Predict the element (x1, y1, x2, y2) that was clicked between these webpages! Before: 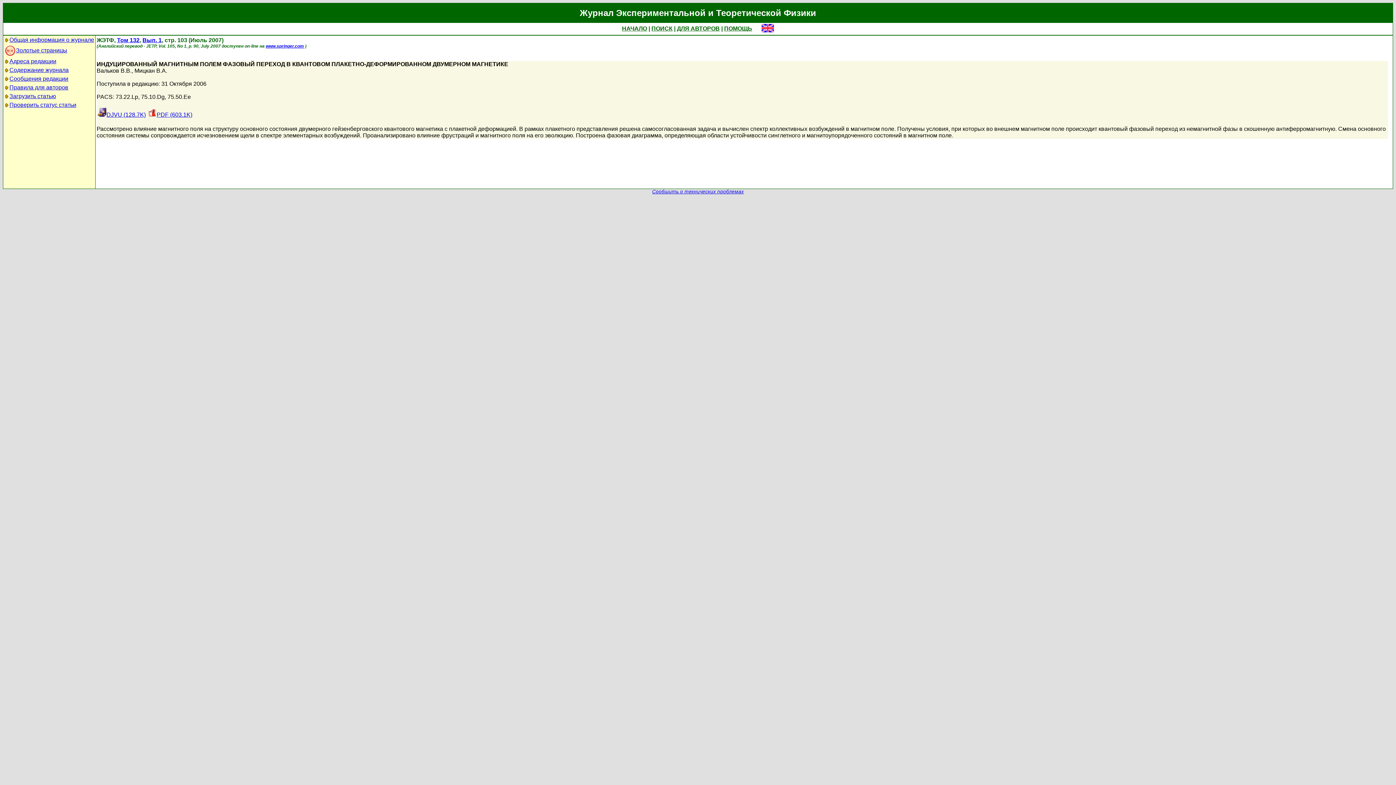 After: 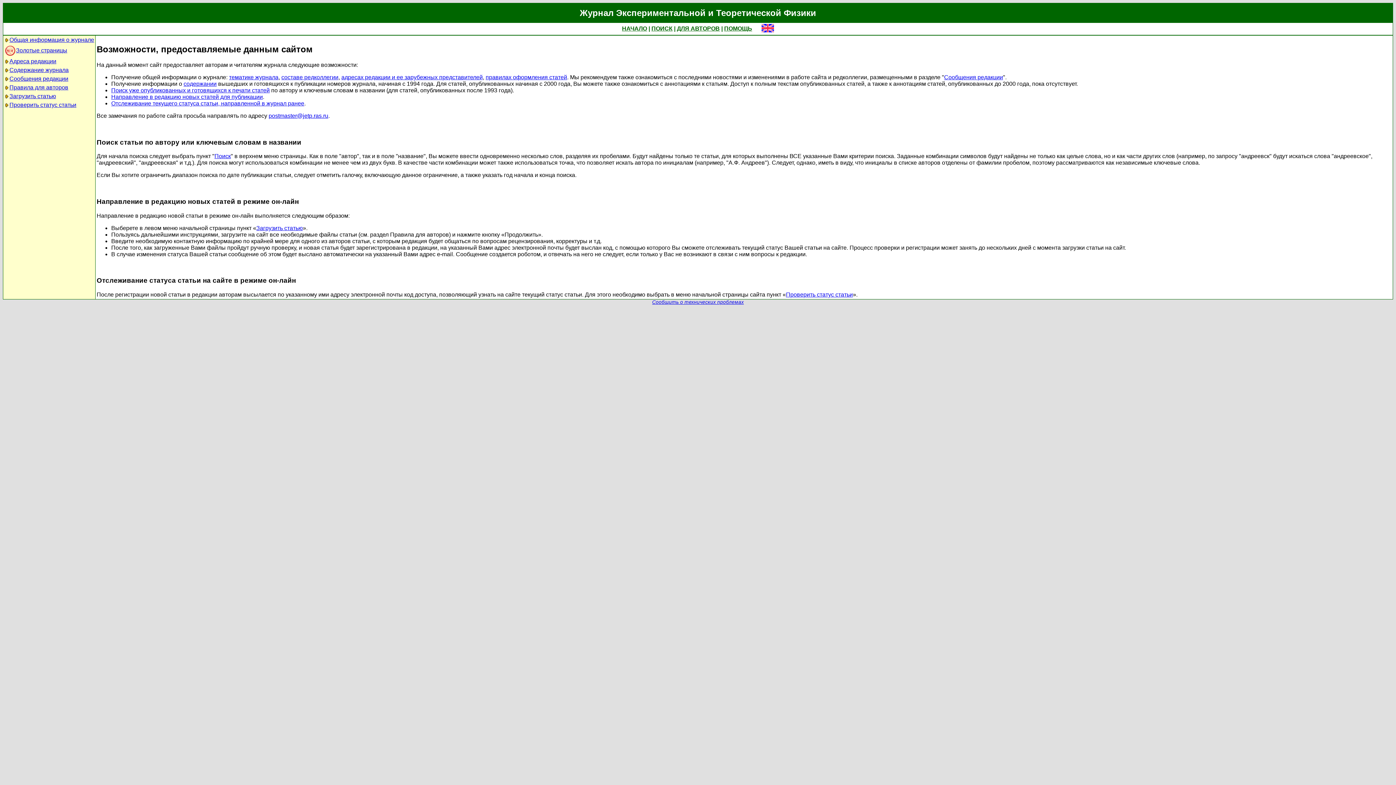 Action: label: ПОМОЩЬ bbox: (724, 25, 752, 31)